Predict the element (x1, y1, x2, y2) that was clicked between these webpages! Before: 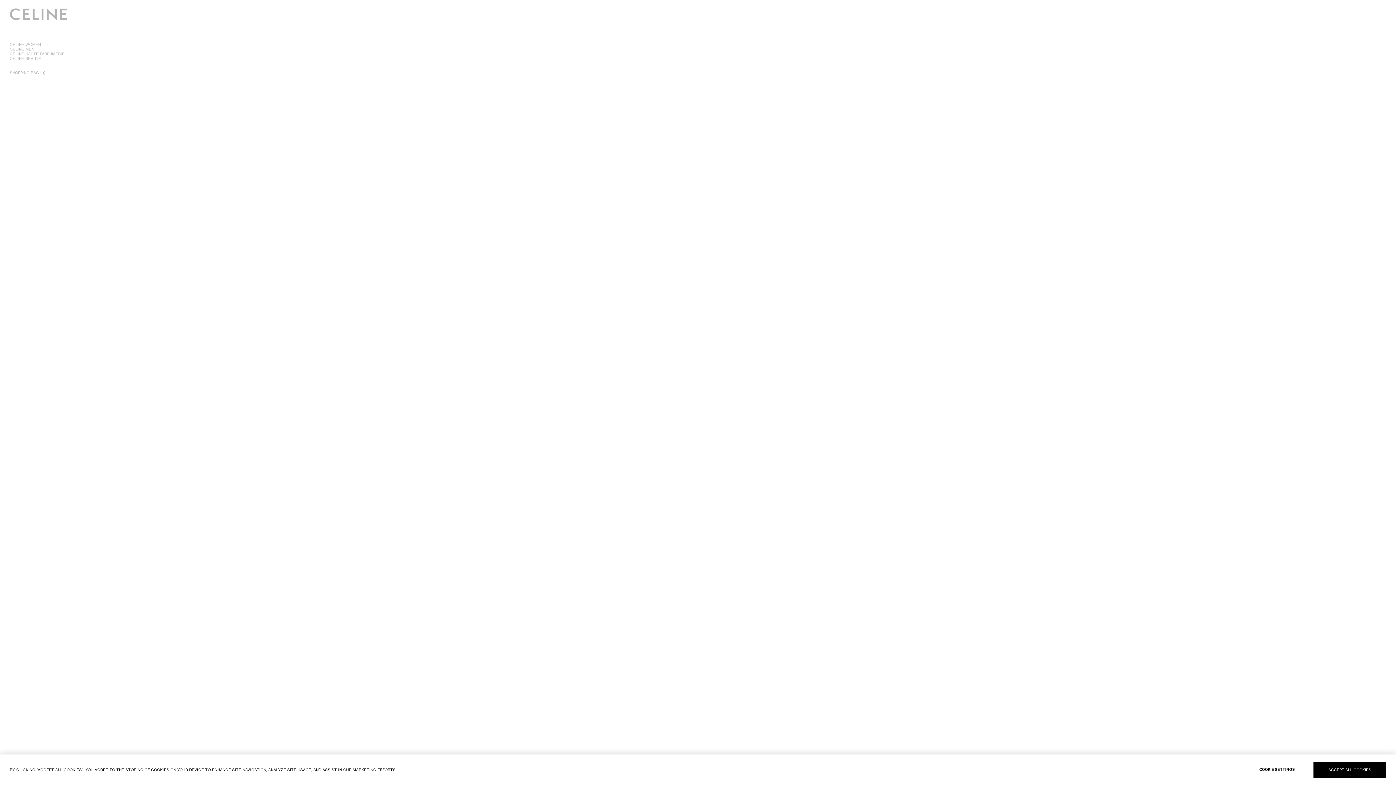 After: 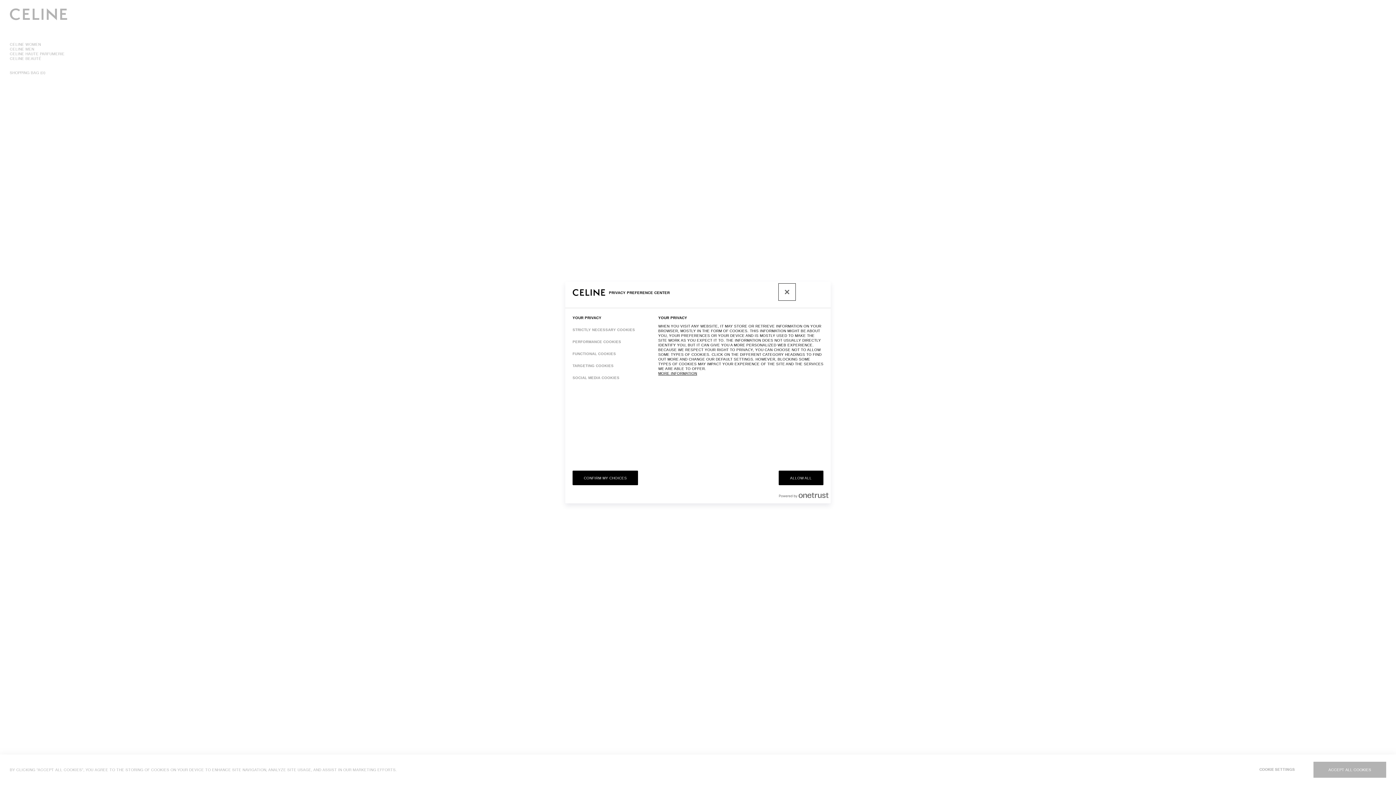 Action: label: COOKIE SETTINGS bbox: (1241, 762, 1313, 778)